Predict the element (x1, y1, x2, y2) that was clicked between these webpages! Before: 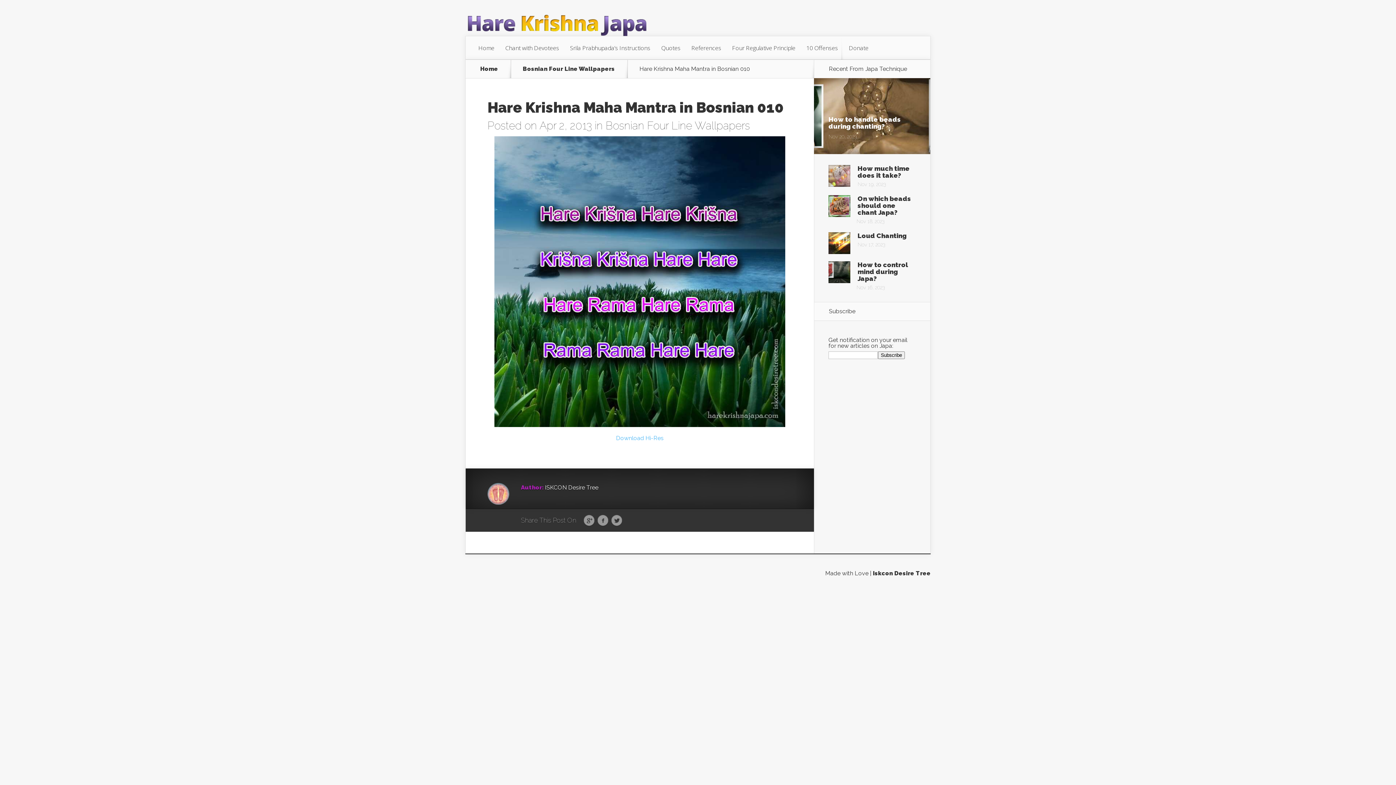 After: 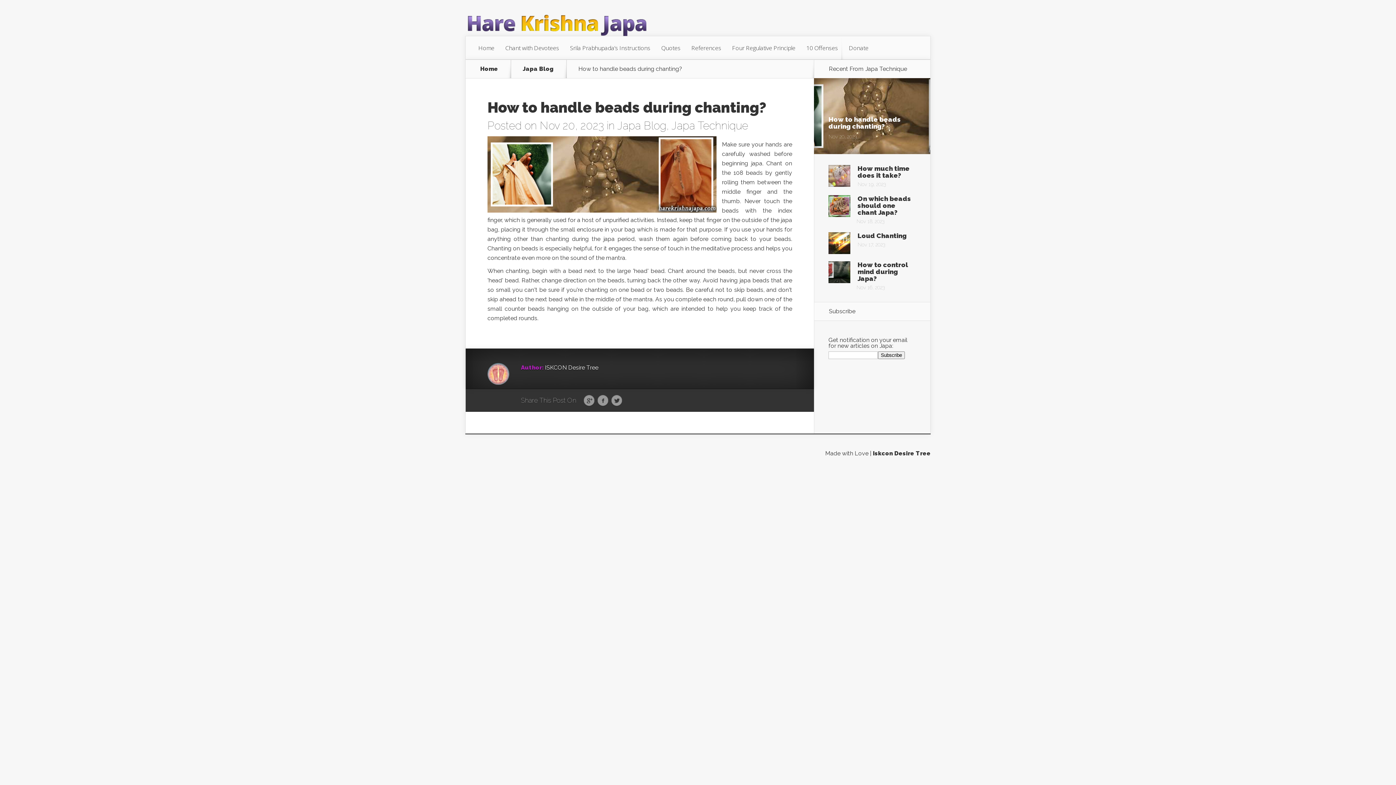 Action: bbox: (828, 115, 901, 130) label: How to handle beads during chanting?